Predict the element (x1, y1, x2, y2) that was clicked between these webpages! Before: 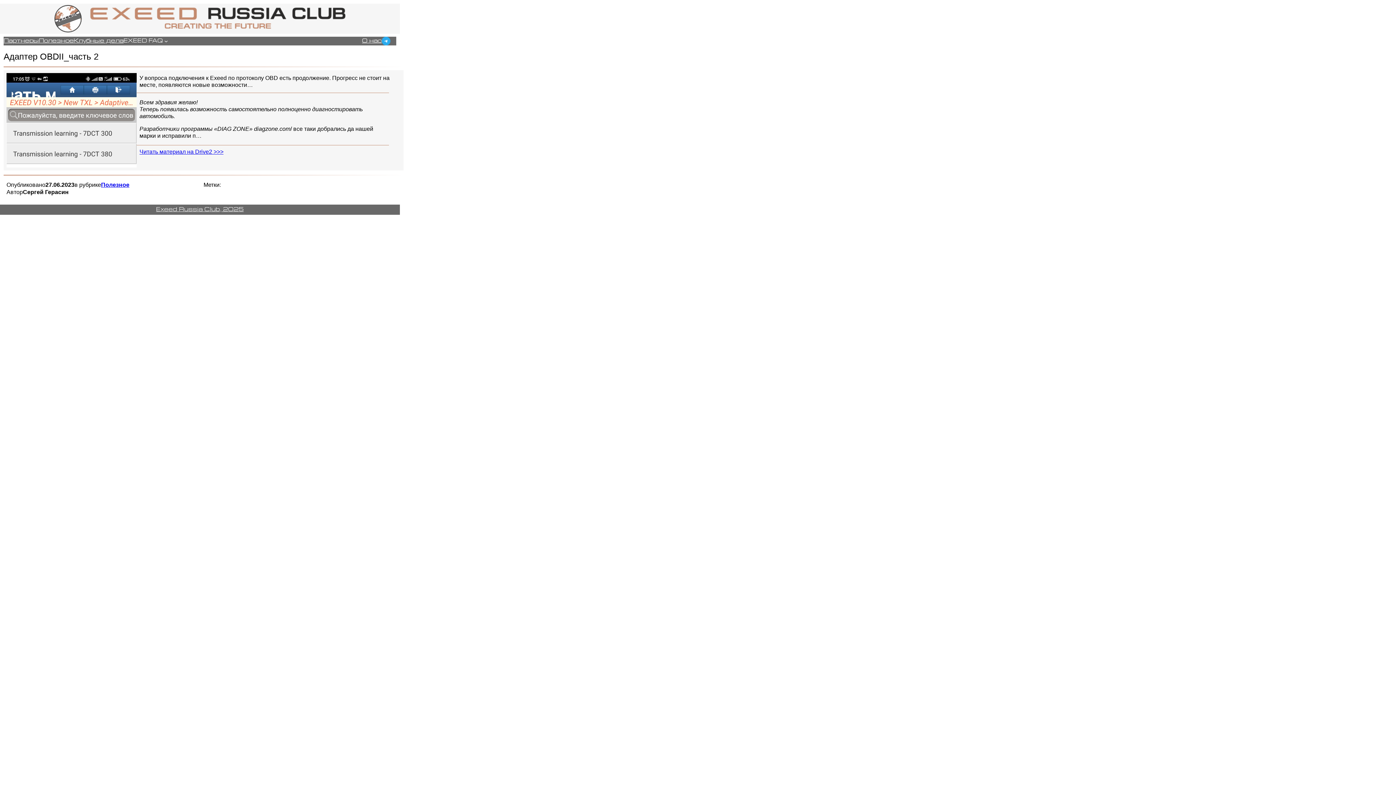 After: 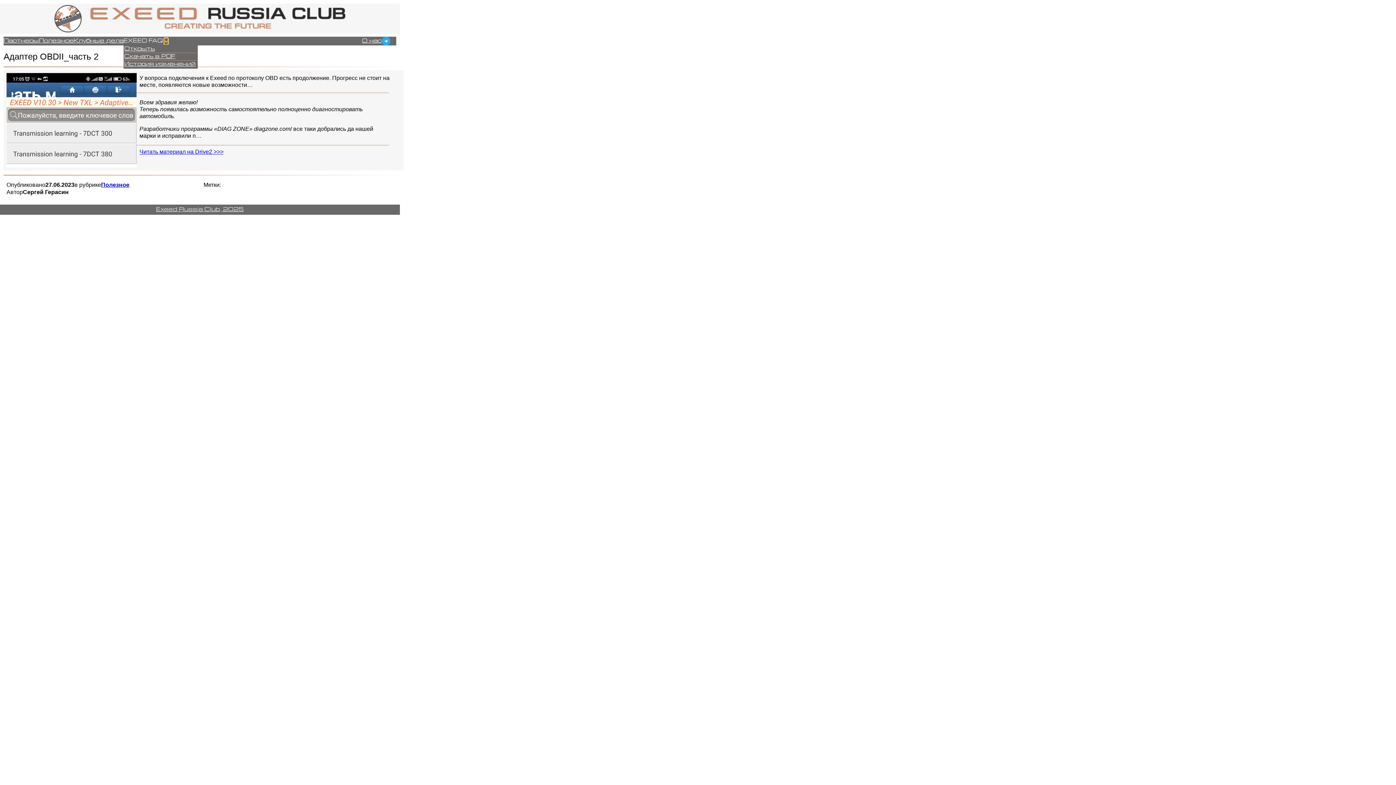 Action: bbox: (164, 39, 167, 42) label: EXEED FAQ подменю